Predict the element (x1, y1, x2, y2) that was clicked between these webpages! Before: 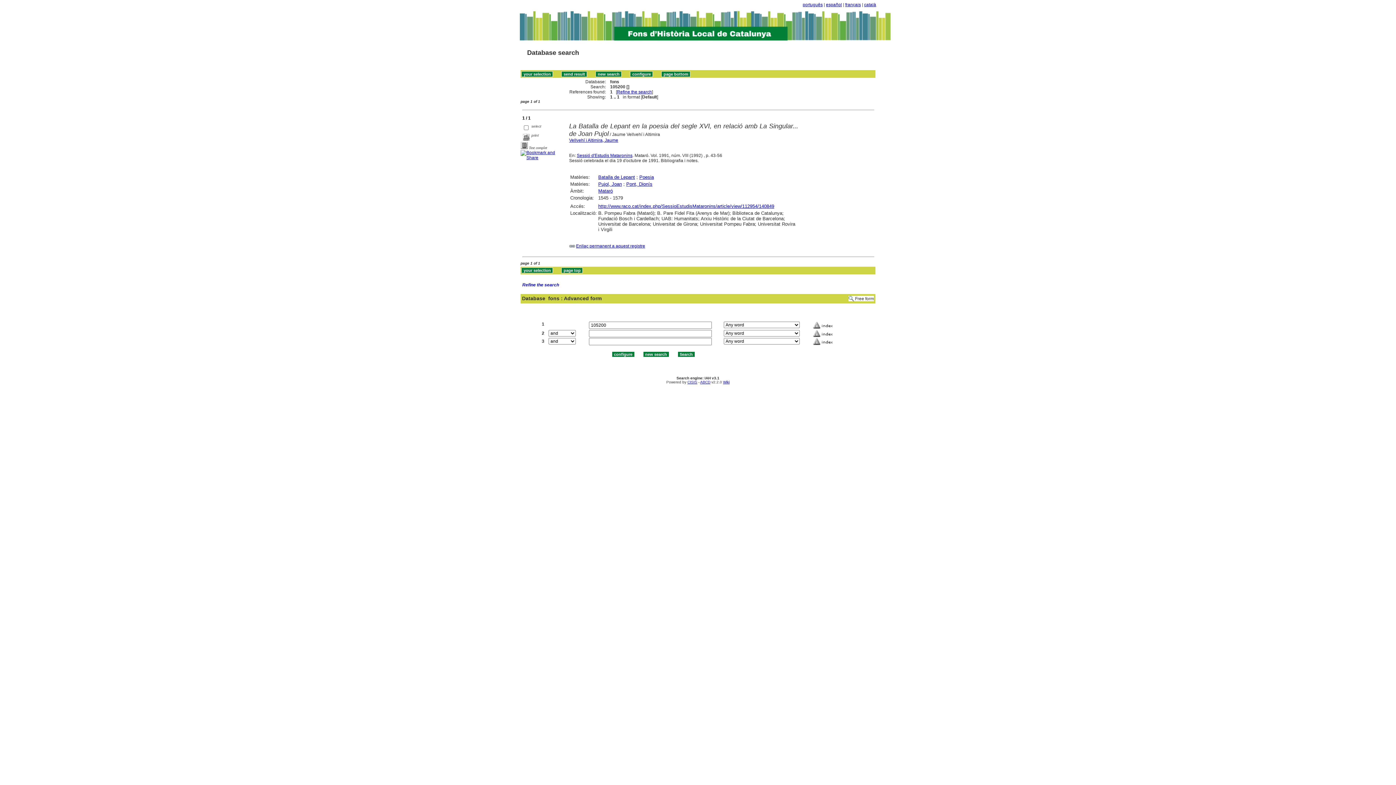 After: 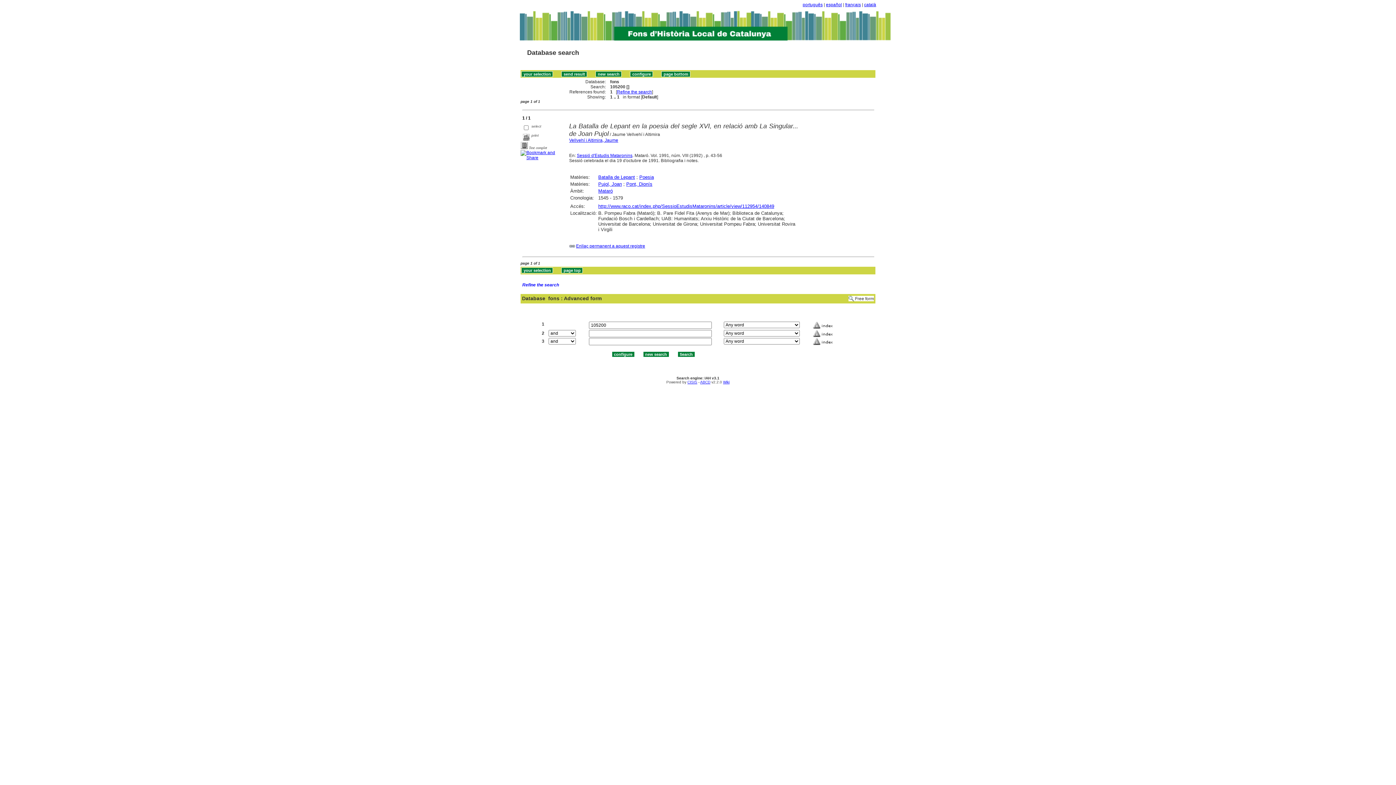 Action: label: Enllaç permanent a aquest registre bbox: (576, 243, 645, 248)